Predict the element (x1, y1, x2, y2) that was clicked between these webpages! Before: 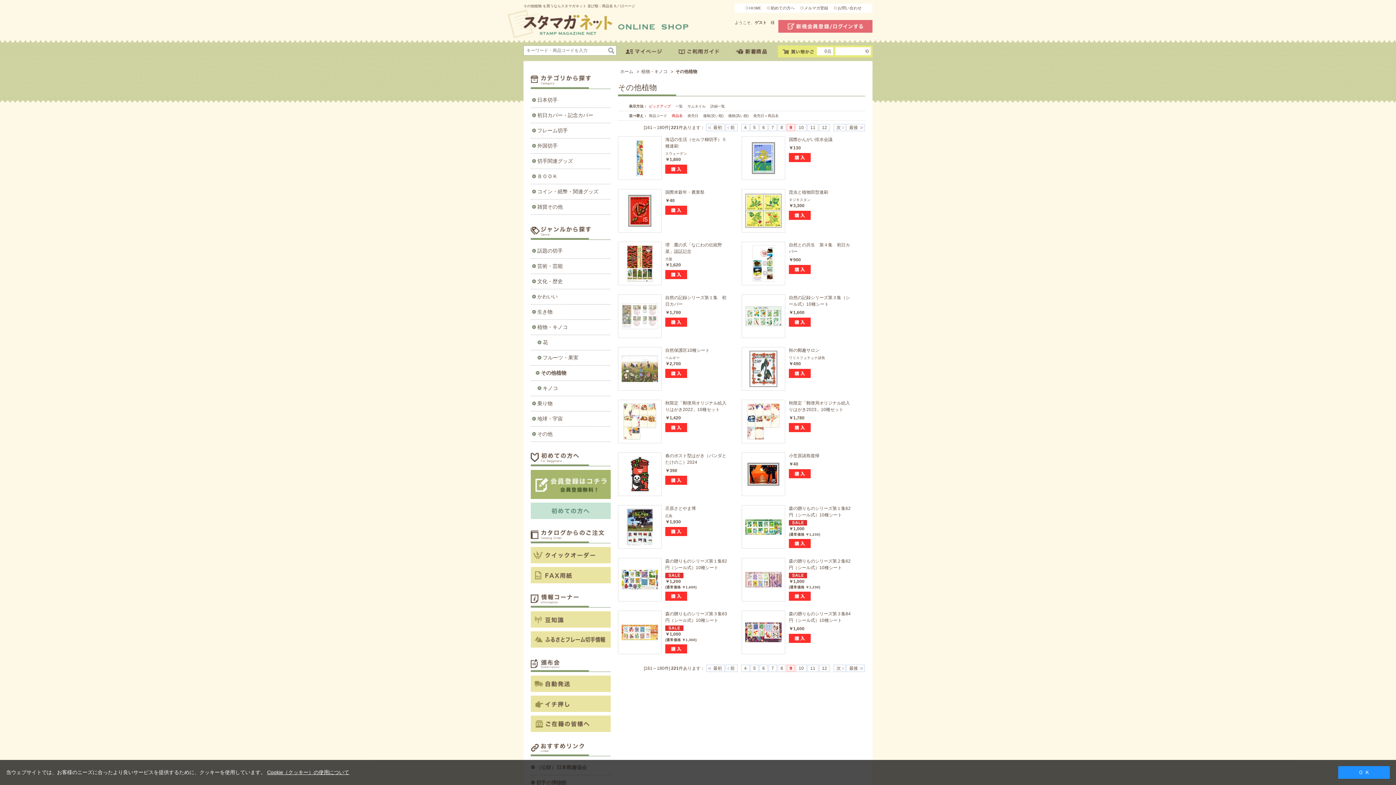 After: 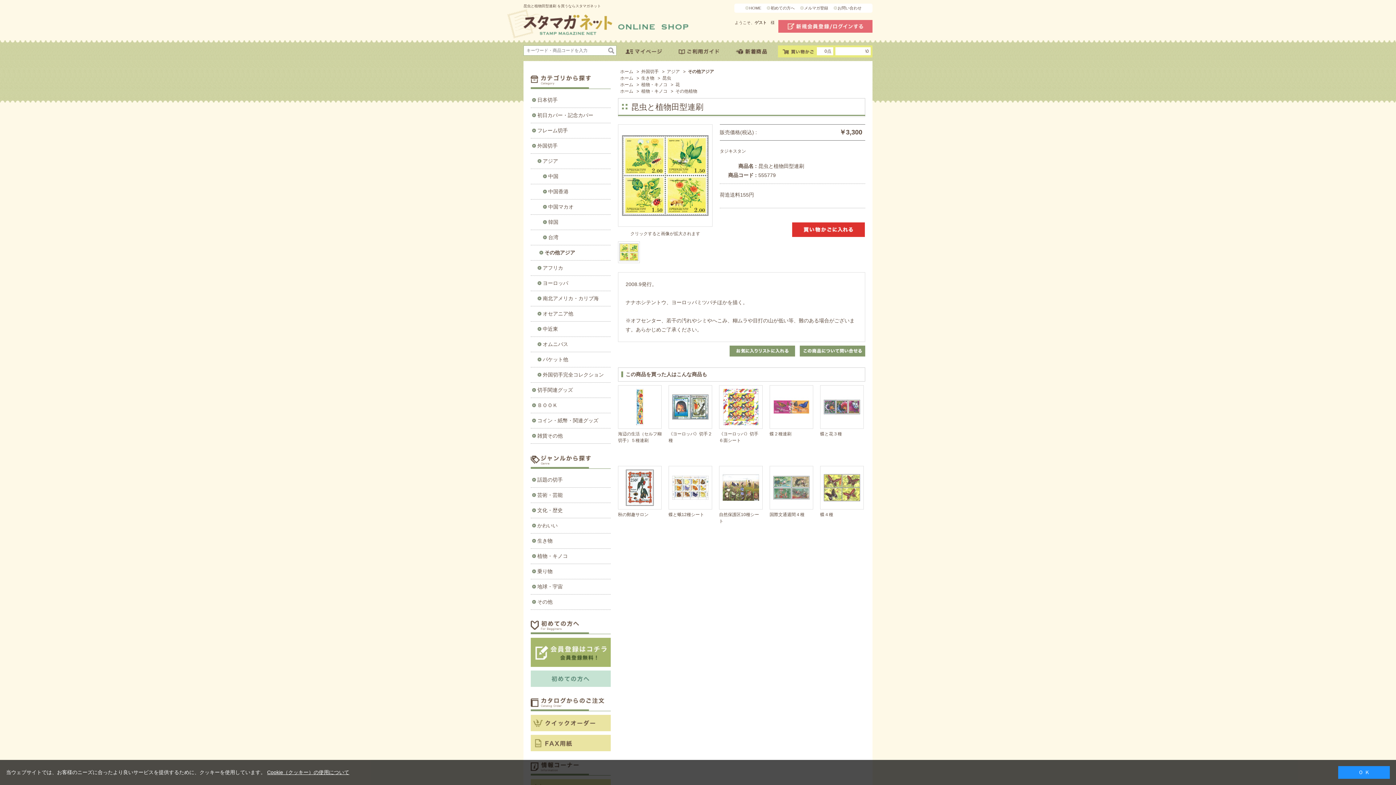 Action: bbox: (744, 191, 783, 230)